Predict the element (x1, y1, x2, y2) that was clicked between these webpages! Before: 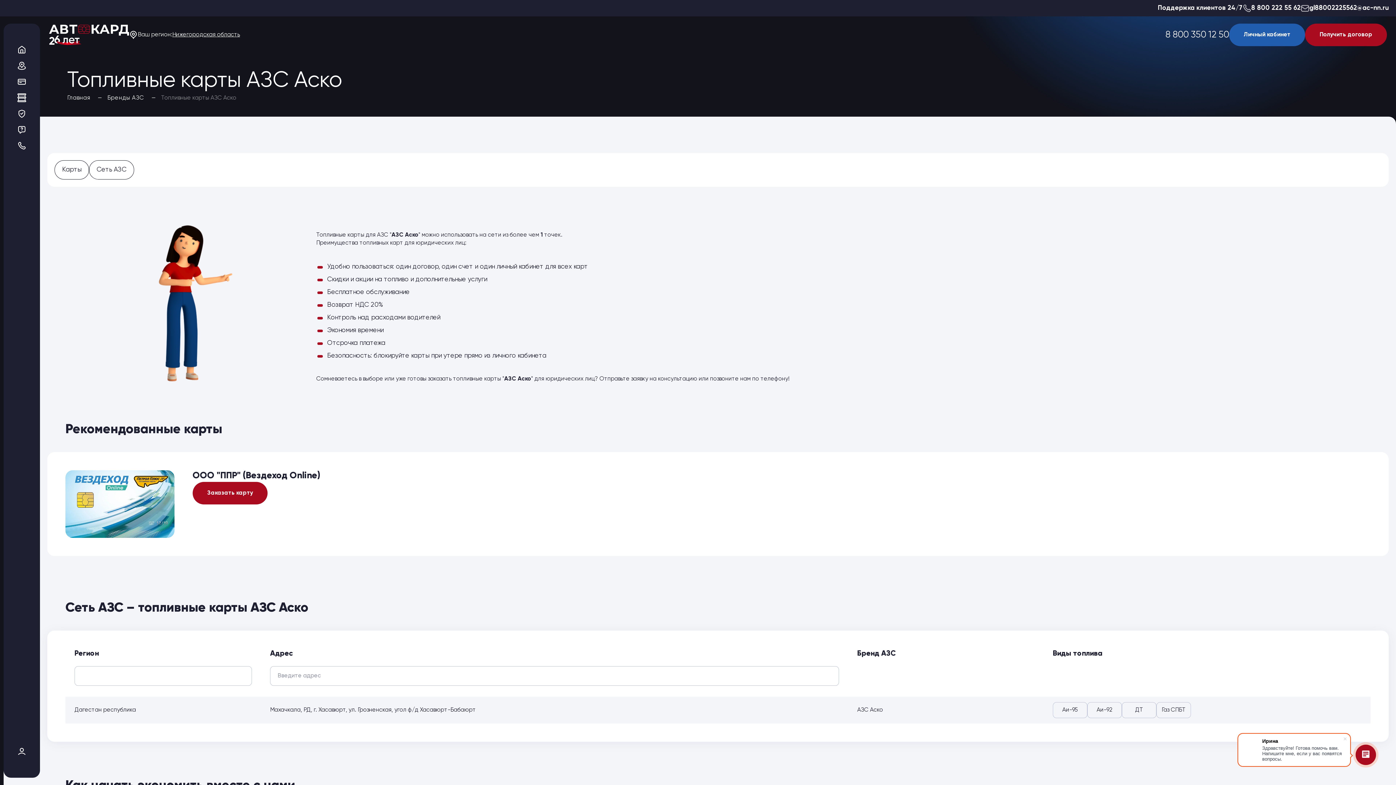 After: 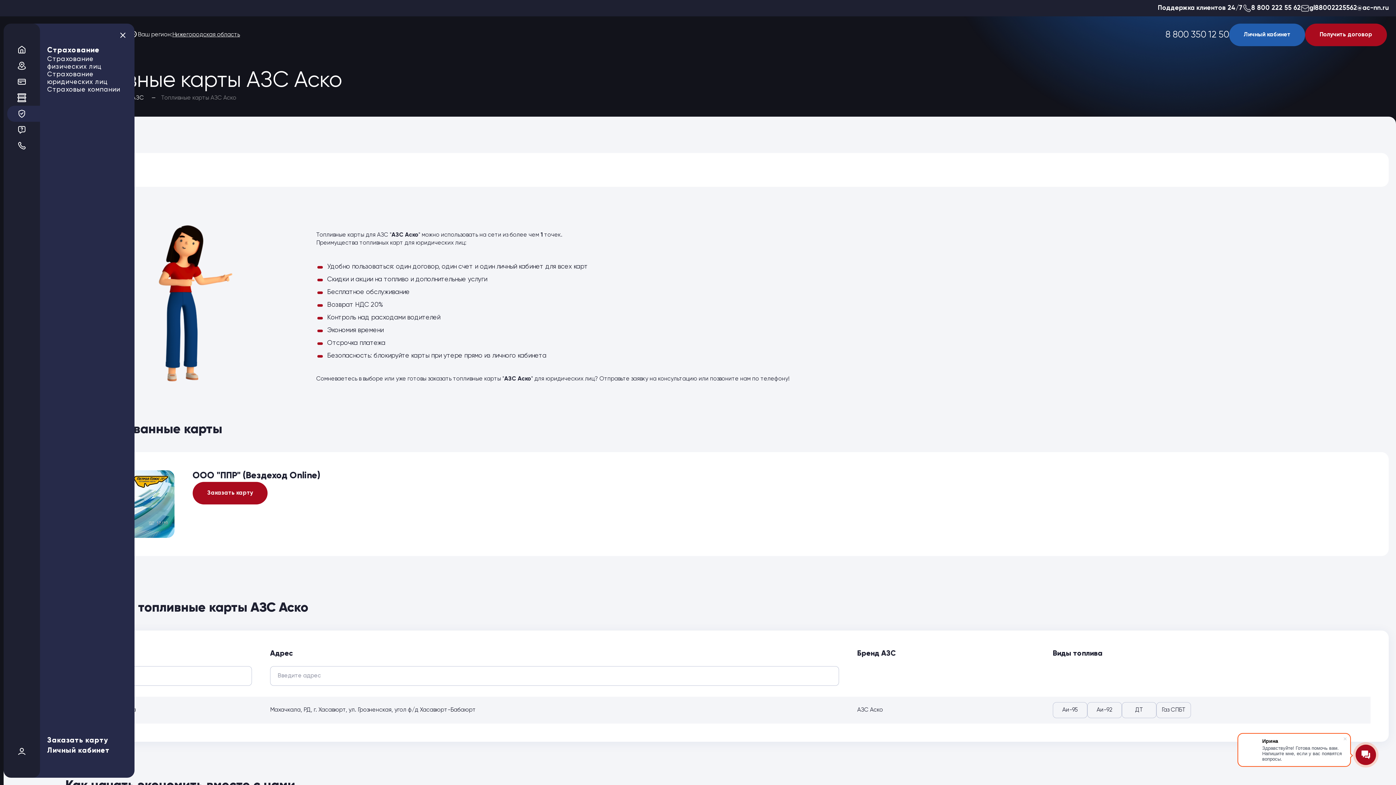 Action: bbox: (13, 105, 29, 121)